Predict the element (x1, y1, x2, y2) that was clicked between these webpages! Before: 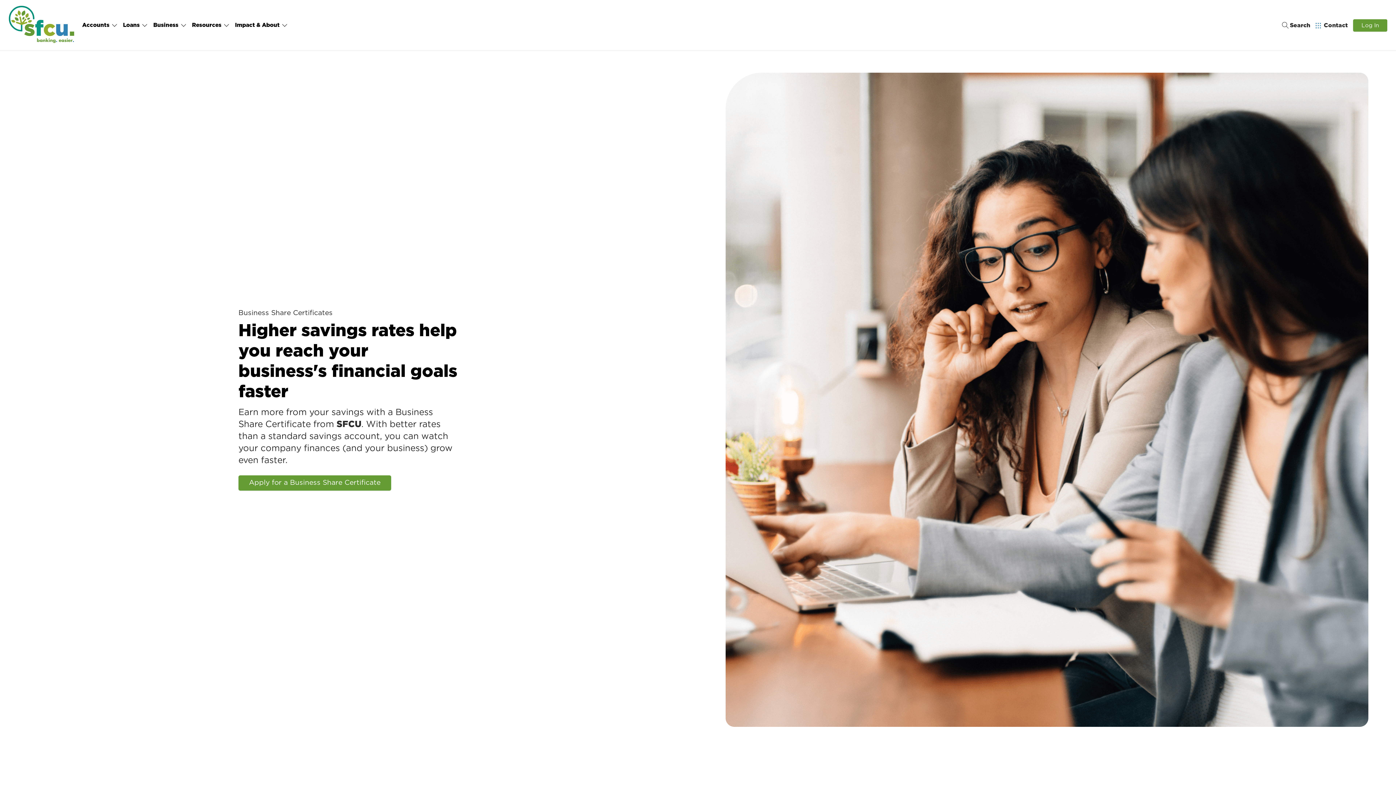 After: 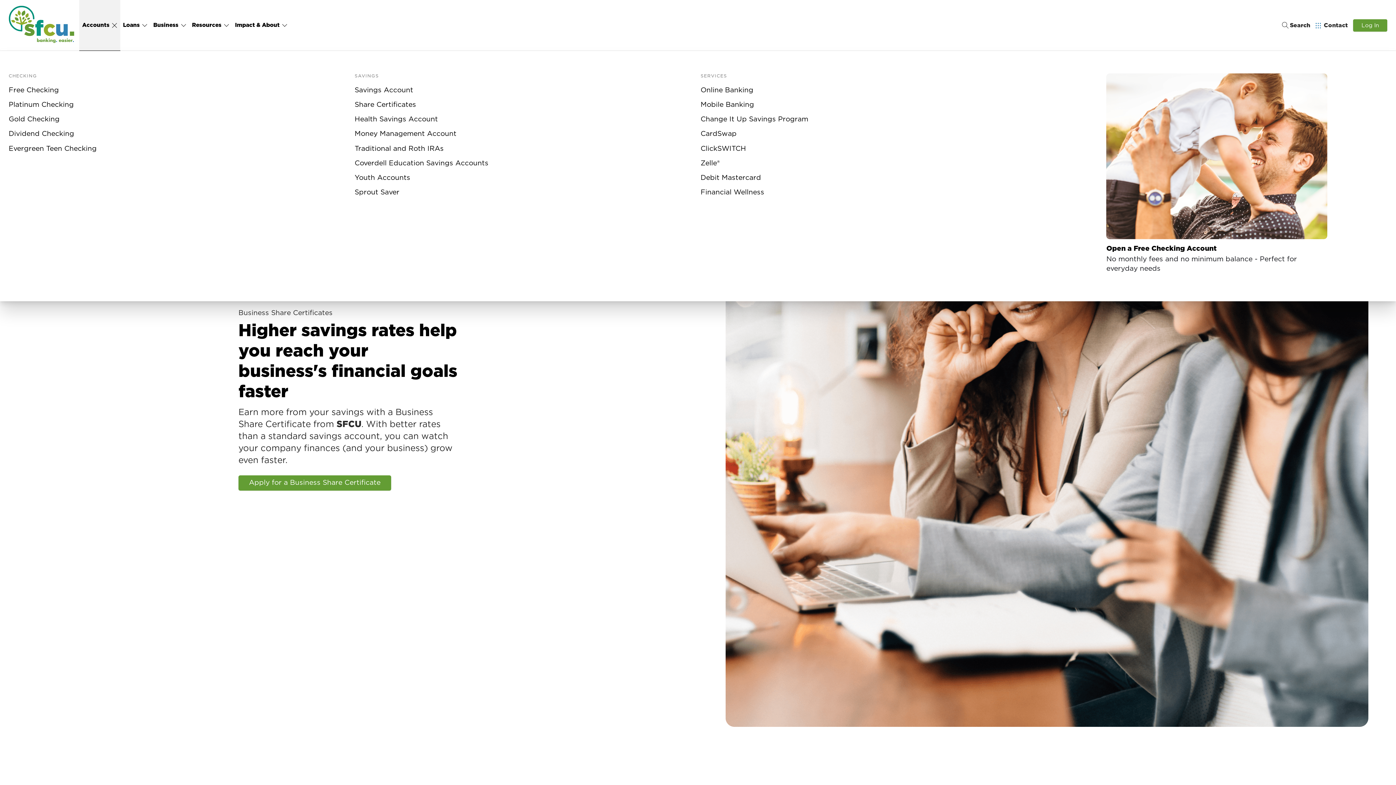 Action: bbox: (79, 0, 120, 50) label: Accounts